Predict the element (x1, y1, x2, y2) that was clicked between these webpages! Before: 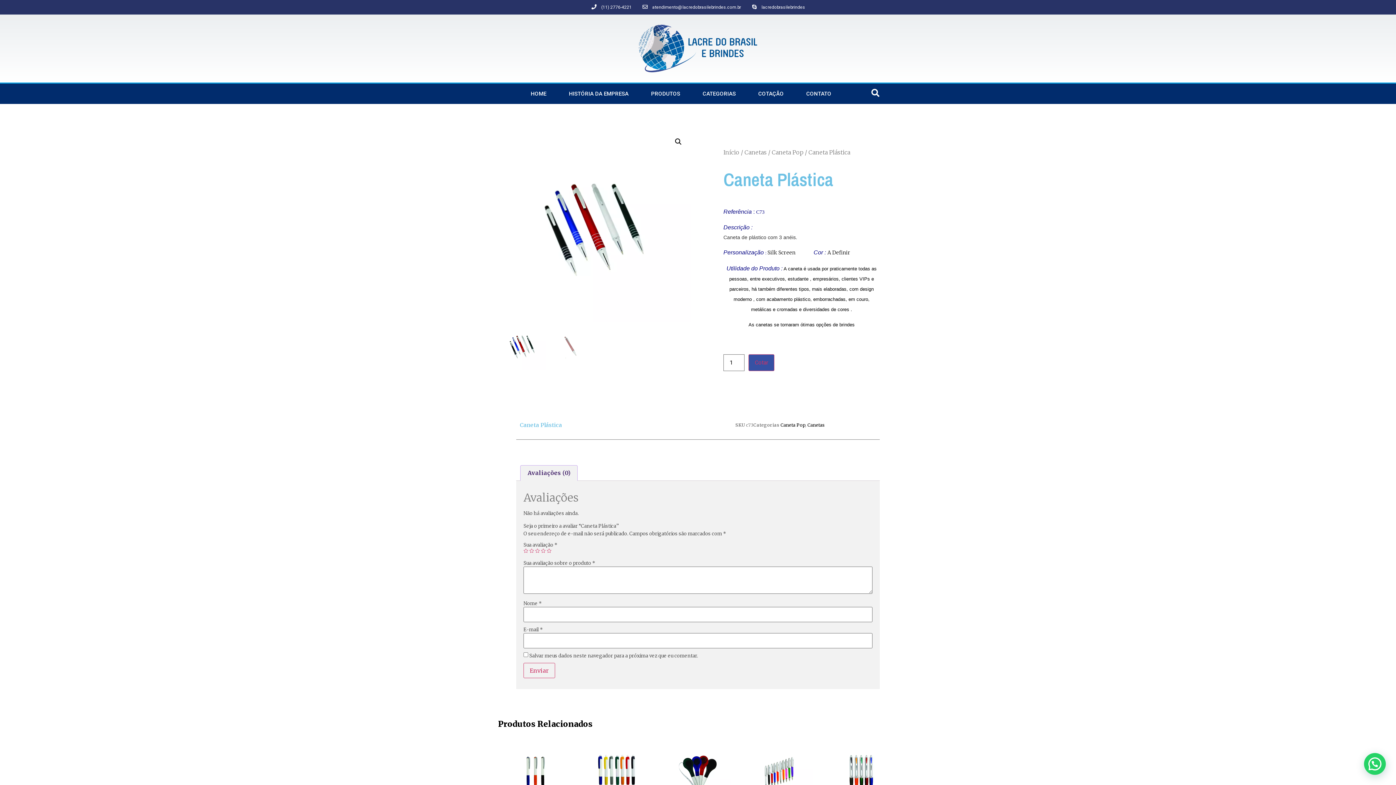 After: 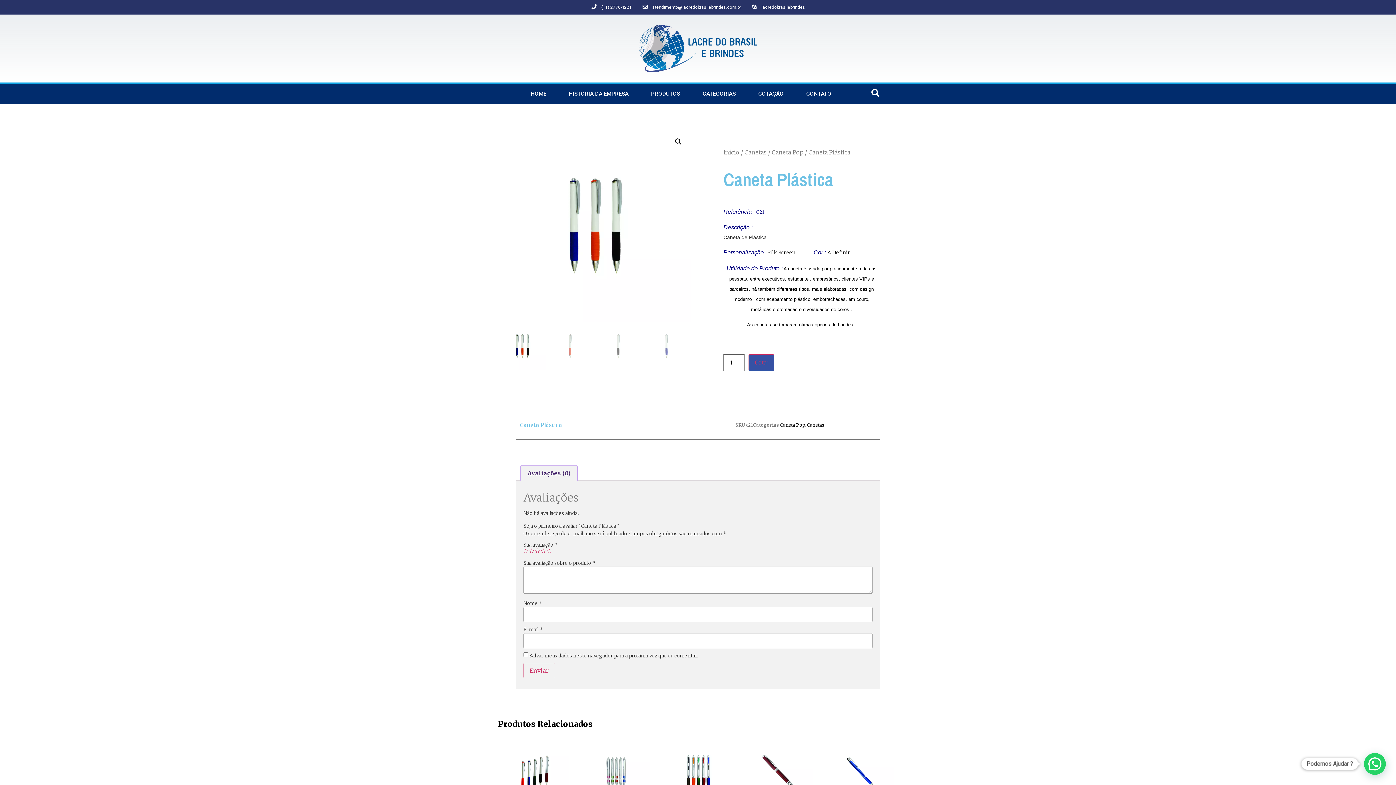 Action: label: Caneta Plástica bbox: (501, 739, 568, 824)